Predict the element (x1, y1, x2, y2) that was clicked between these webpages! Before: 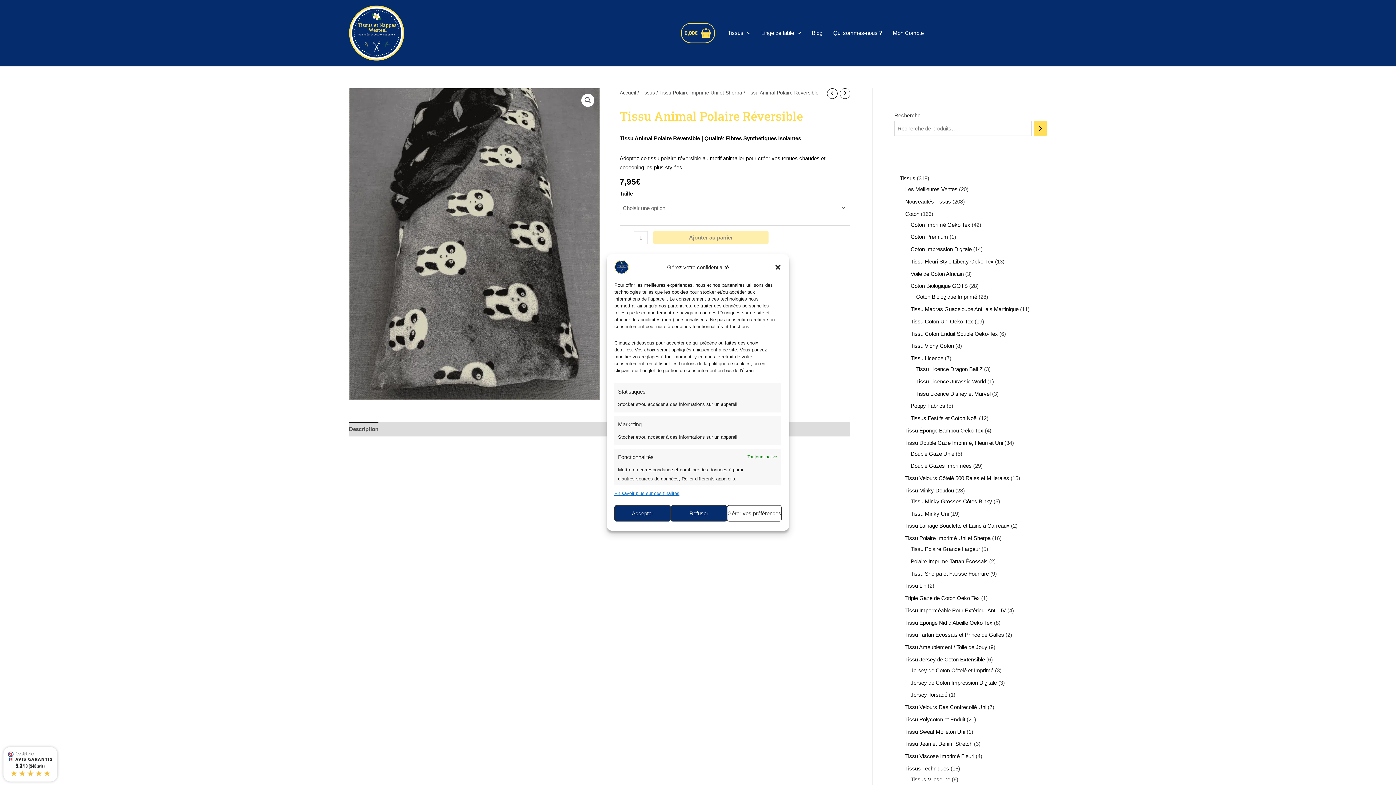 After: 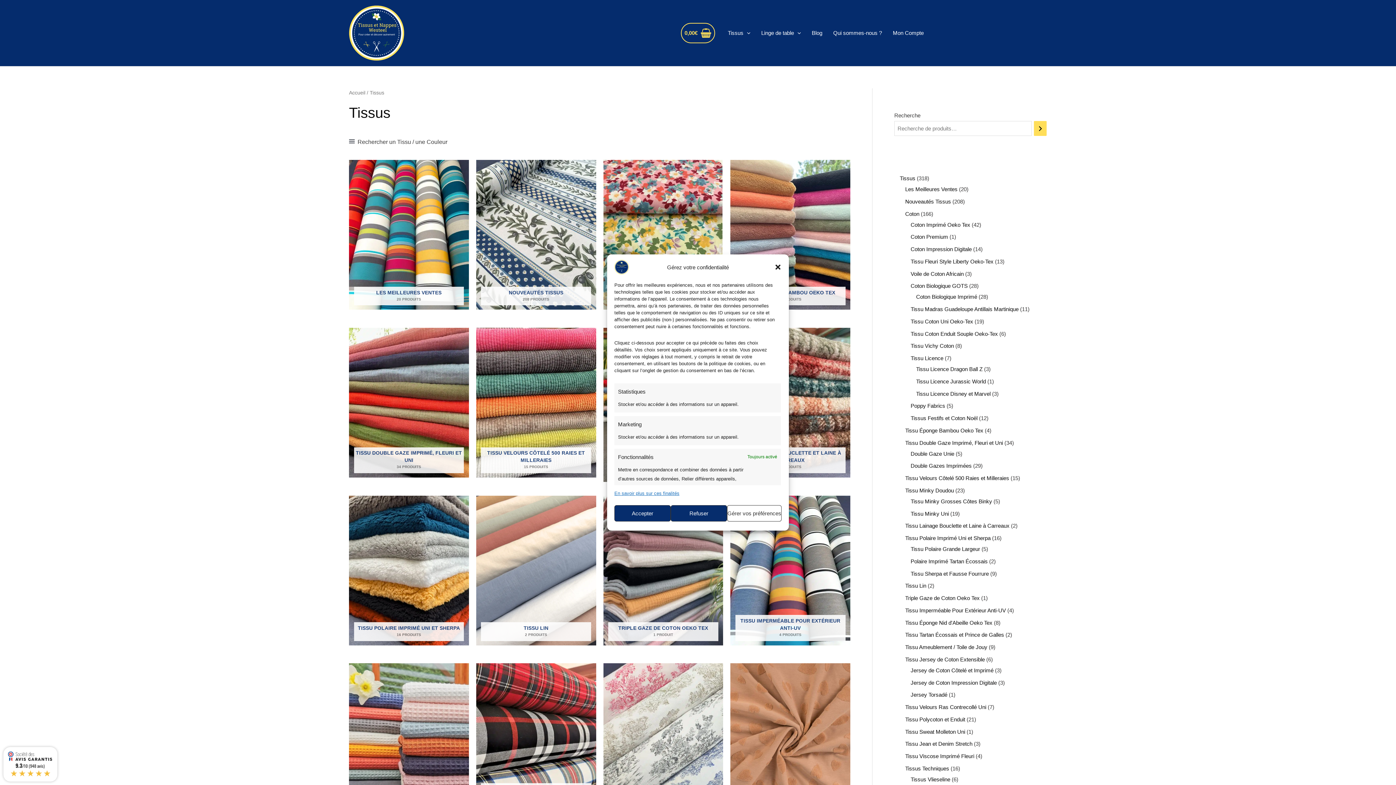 Action: bbox: (900, 175, 915, 181) label: Tissus